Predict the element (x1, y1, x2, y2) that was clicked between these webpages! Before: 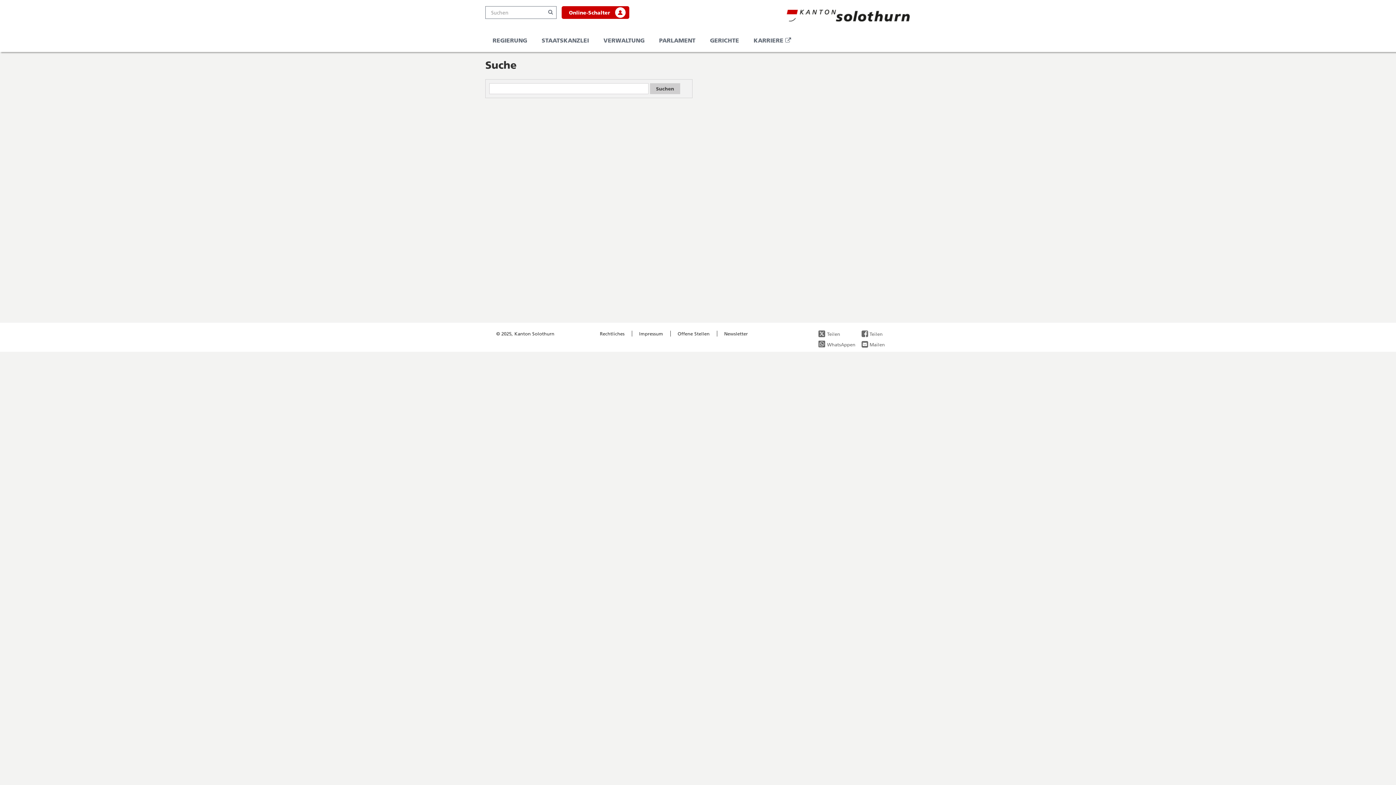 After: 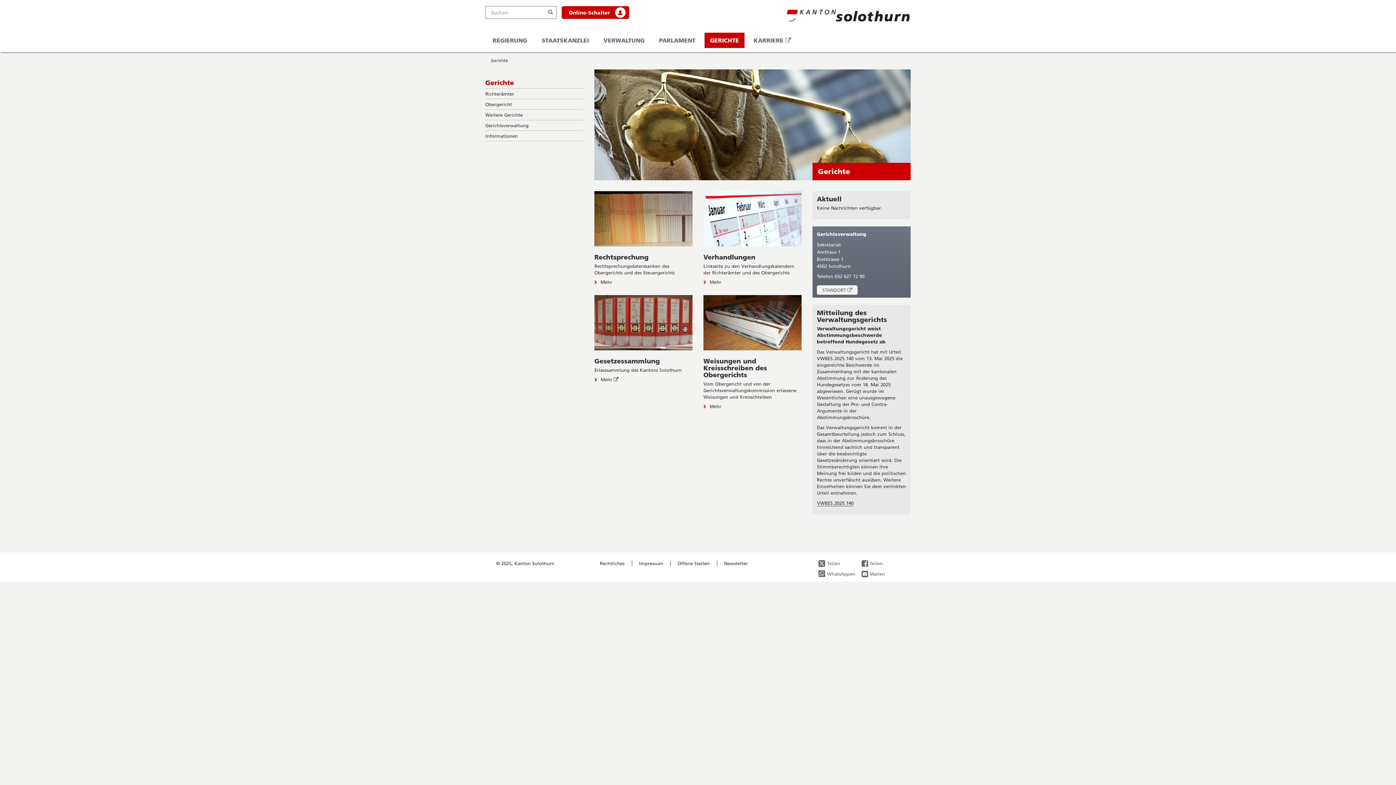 Action: label: GERICHTE bbox: (704, 32, 744, 48)